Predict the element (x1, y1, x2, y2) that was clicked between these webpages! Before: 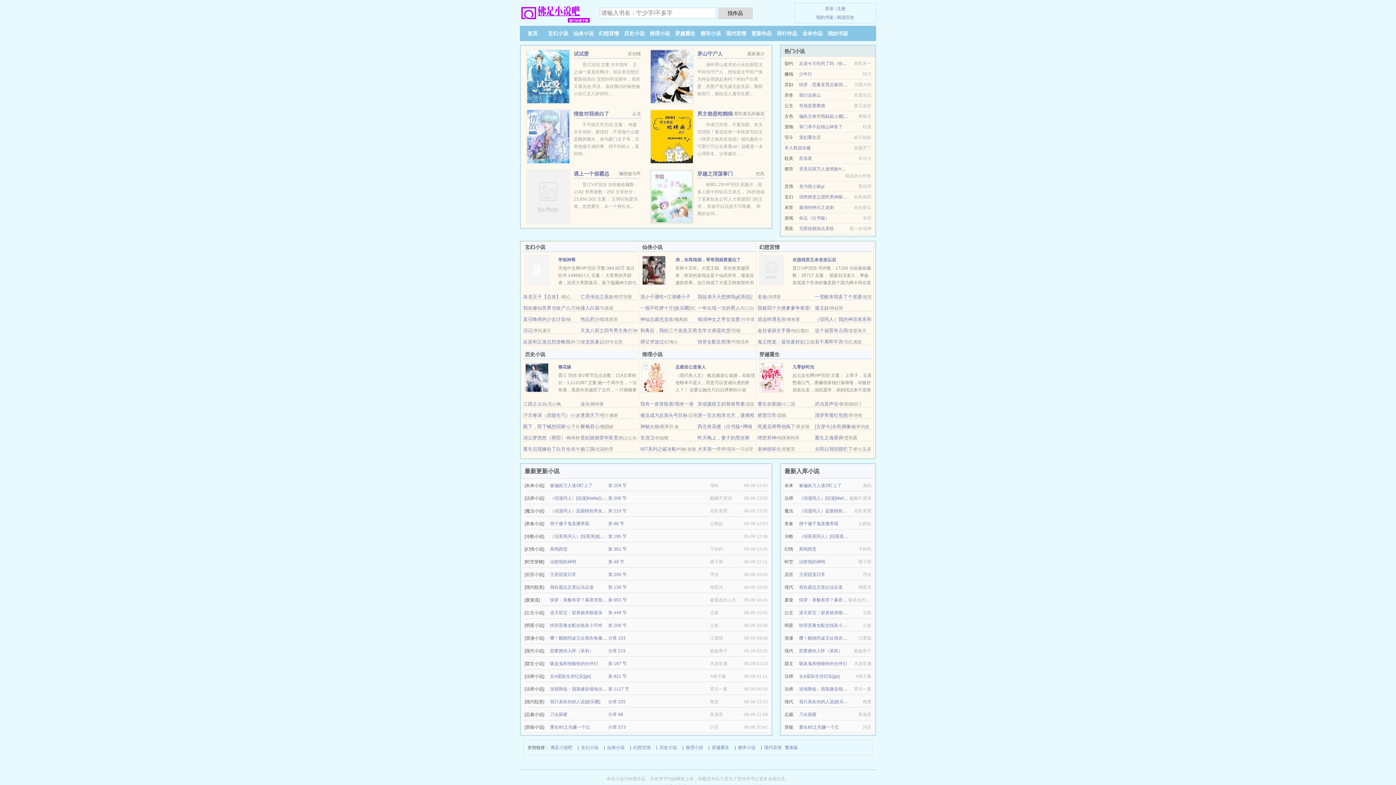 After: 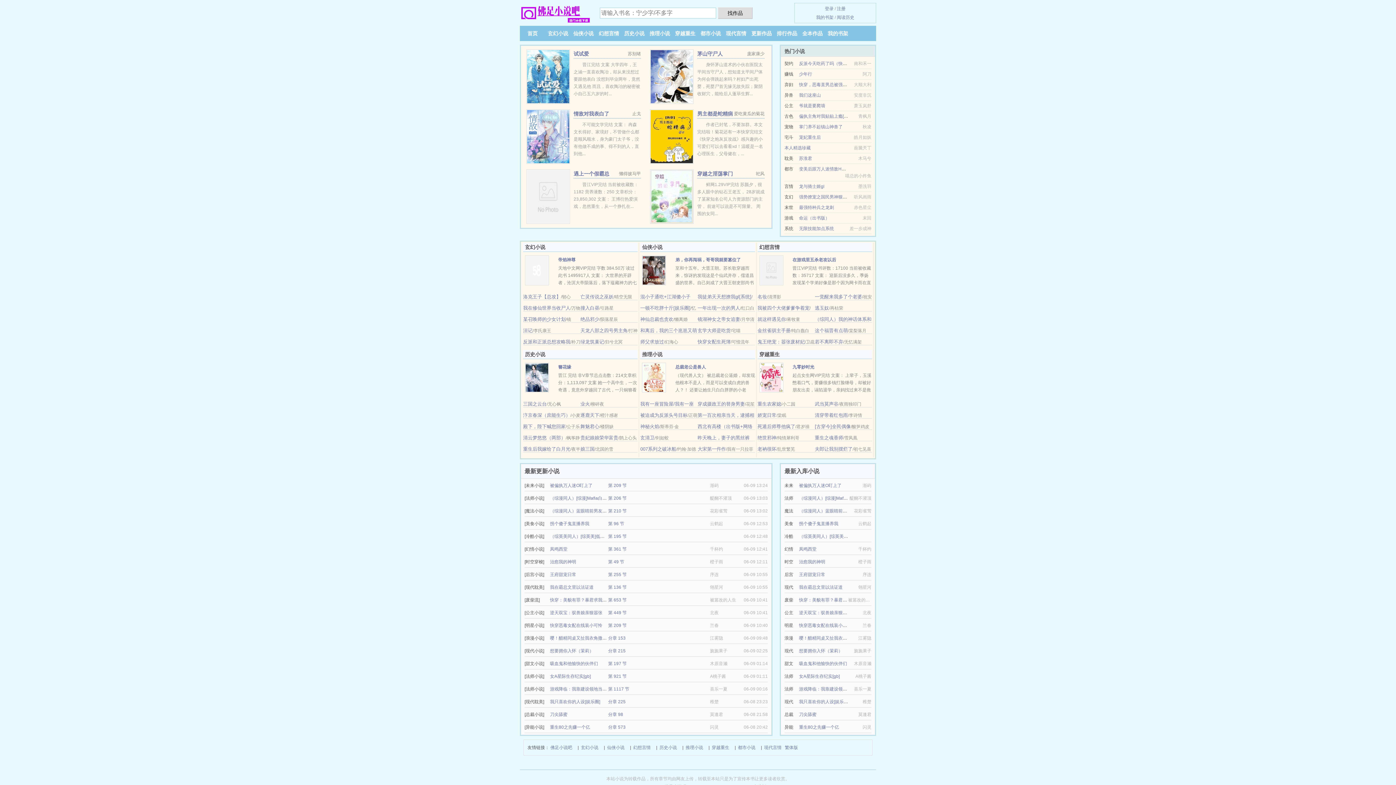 Action: bbox: (815, 294, 862, 299) label: 一觉醒来我多了个老婆